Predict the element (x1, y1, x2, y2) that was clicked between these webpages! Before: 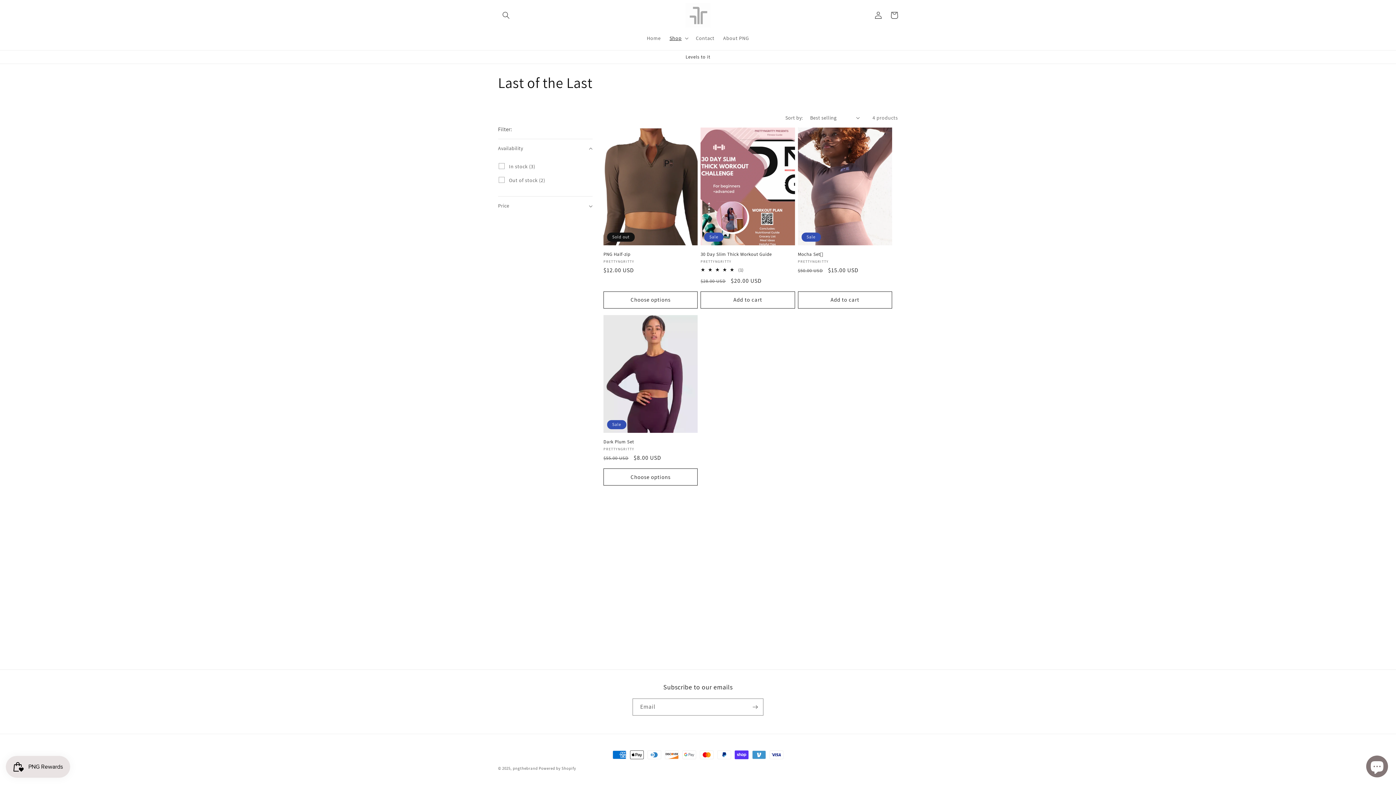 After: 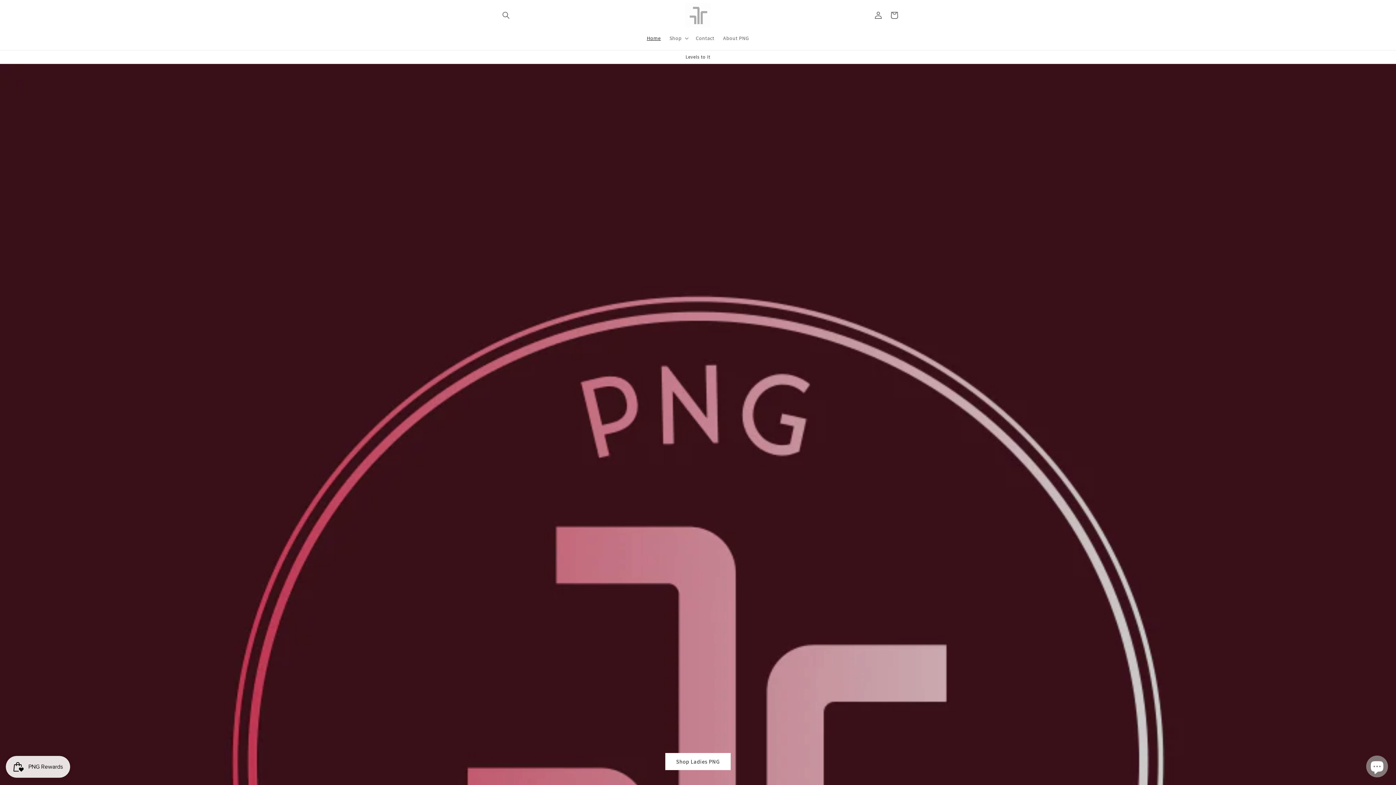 Action: bbox: (642, 30, 665, 45) label: Home